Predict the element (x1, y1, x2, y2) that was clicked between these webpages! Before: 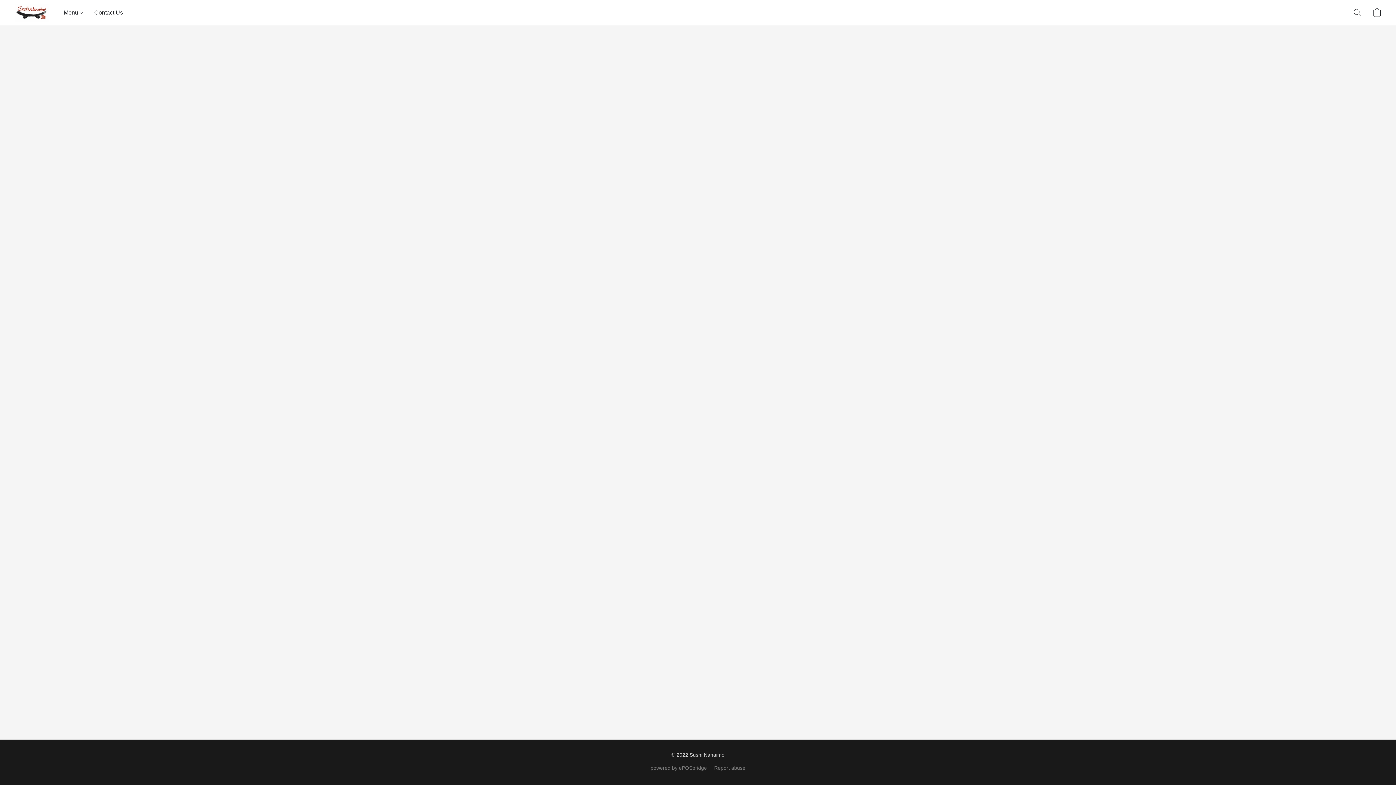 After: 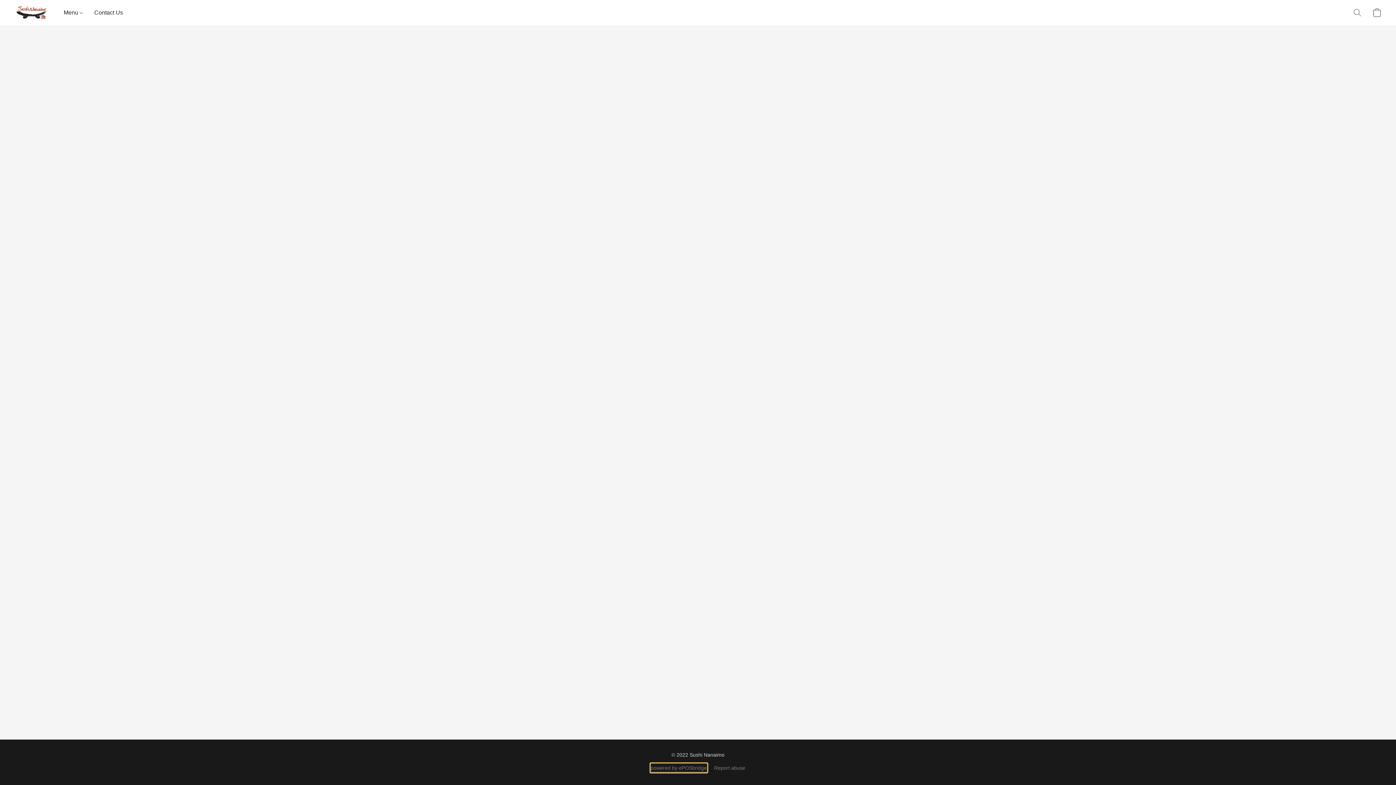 Action: label: powered by ePOSbridge bbox: (650, 764, 707, 772)